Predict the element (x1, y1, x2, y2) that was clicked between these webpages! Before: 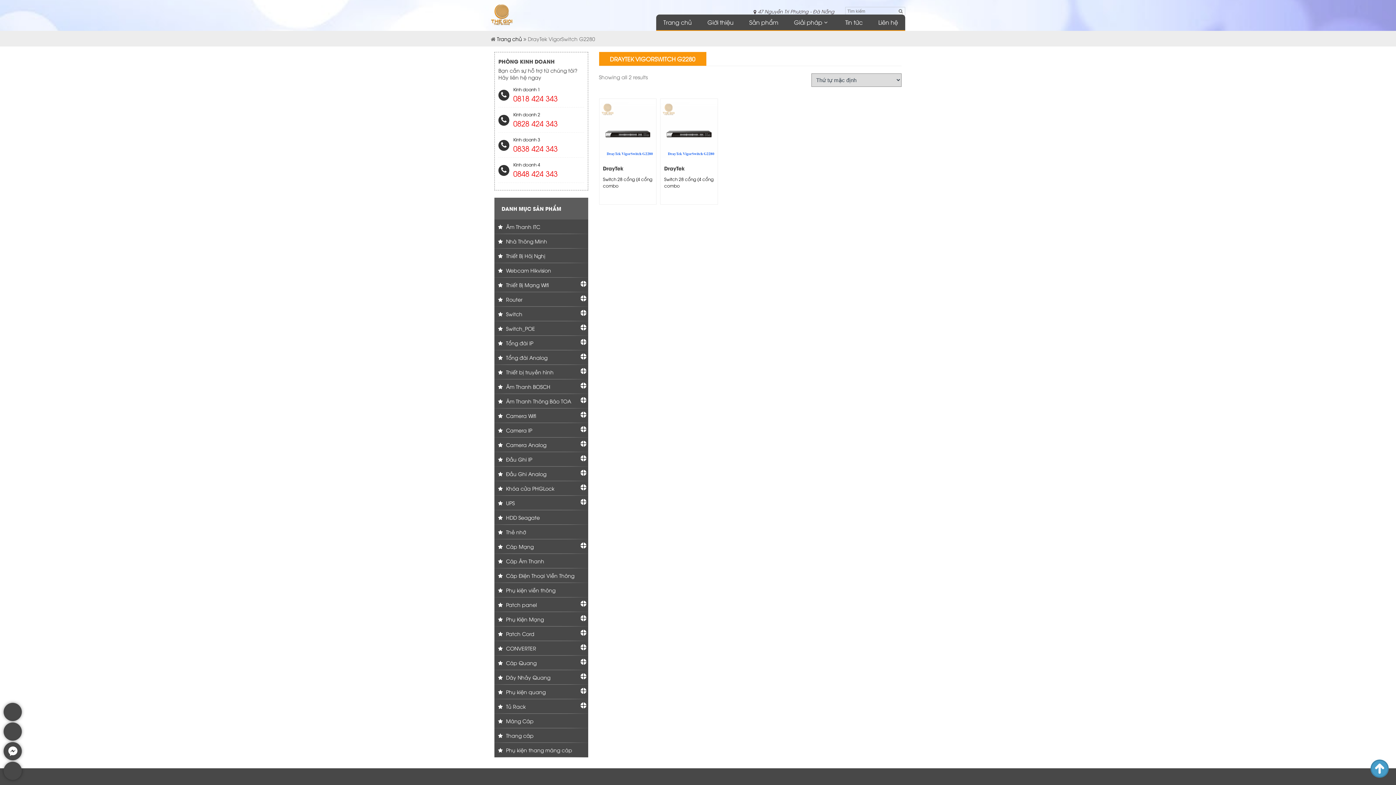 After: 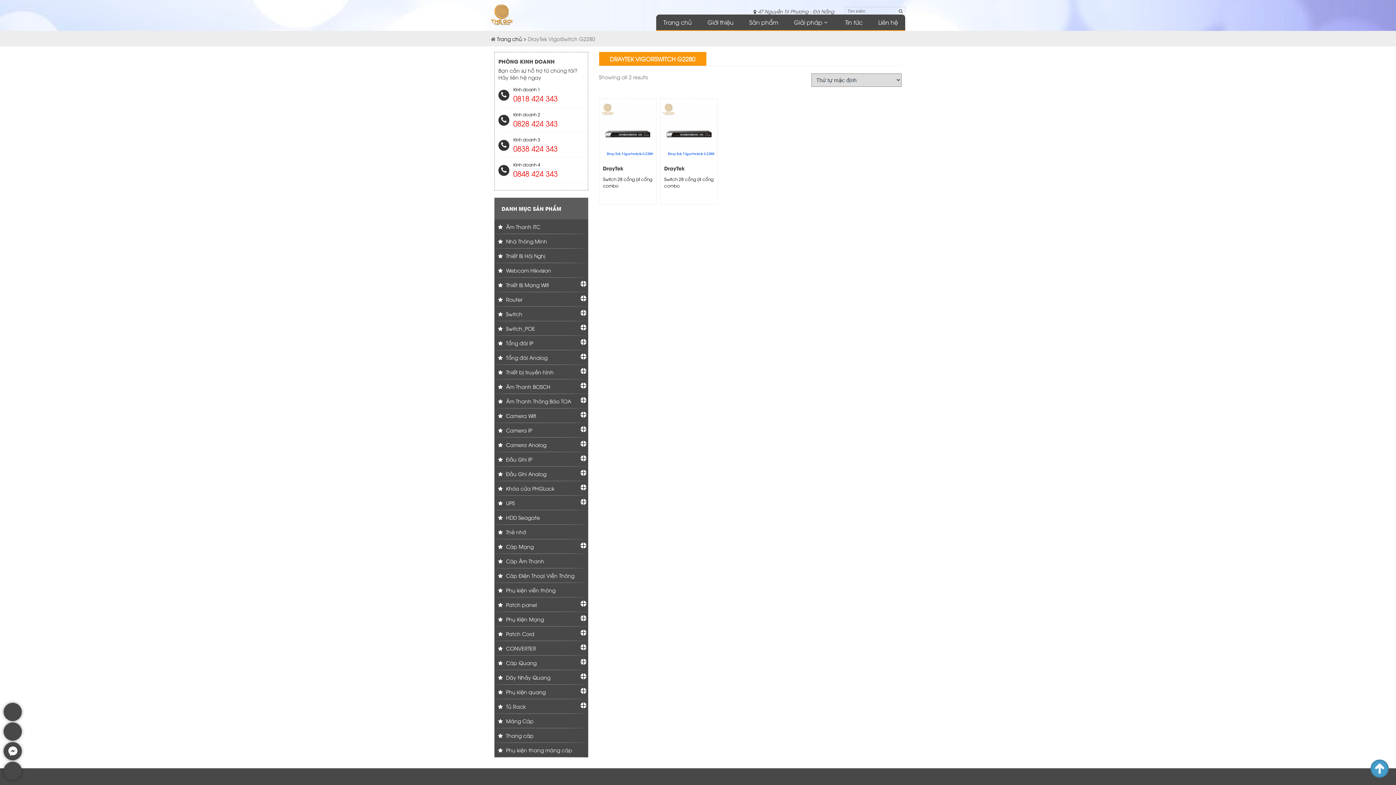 Action: label: 0818 424 343 bbox: (498, 92, 584, 103)